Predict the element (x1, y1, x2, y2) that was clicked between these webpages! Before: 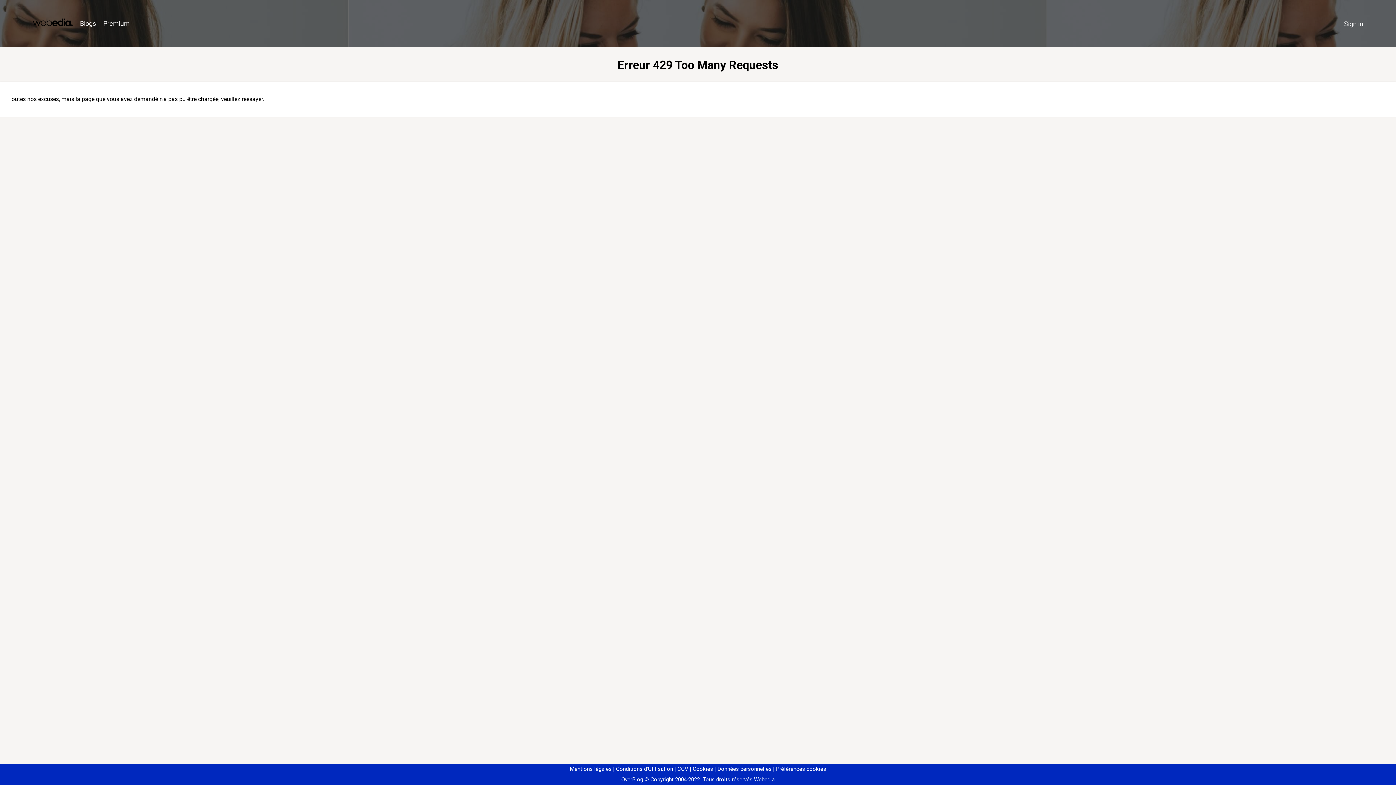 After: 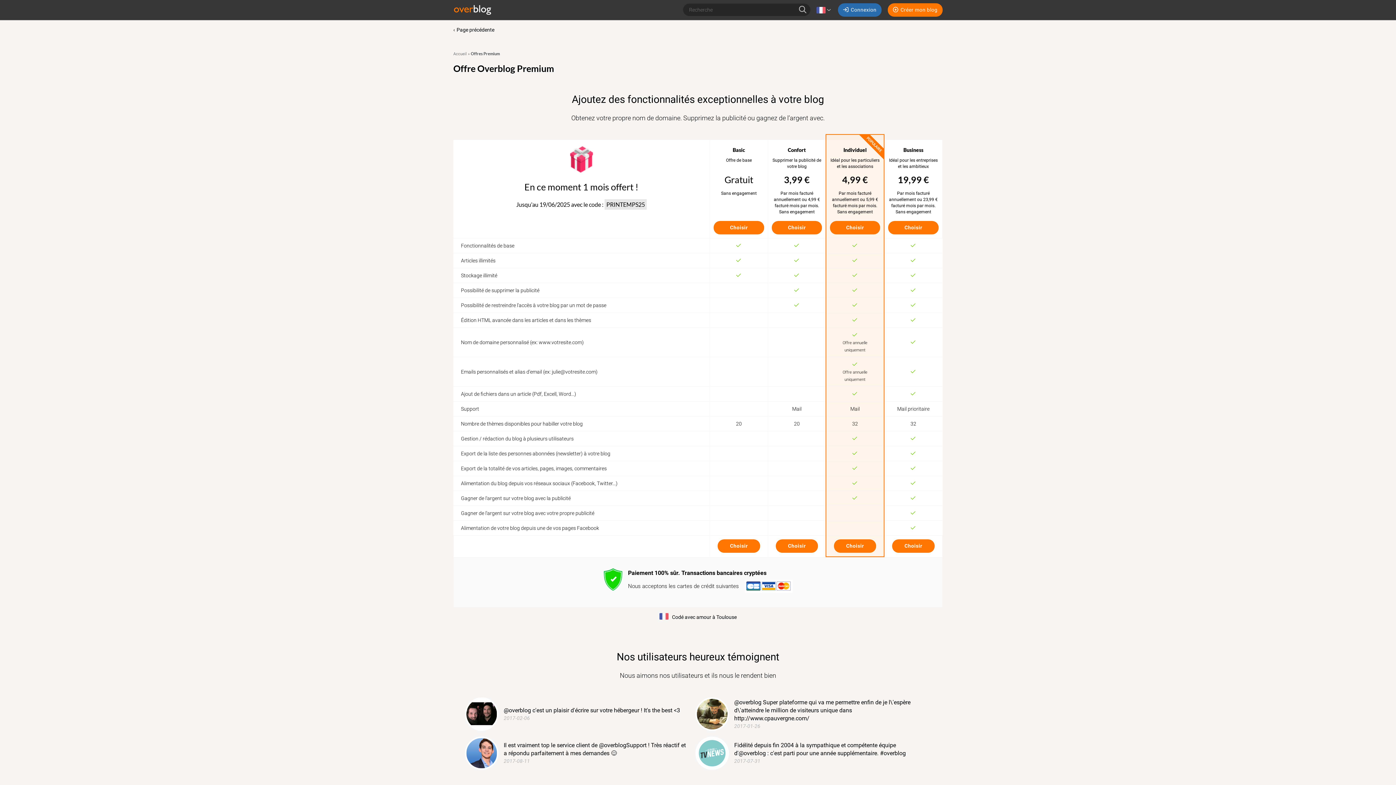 Action: bbox: (99, 16, 133, 31) label: Premium